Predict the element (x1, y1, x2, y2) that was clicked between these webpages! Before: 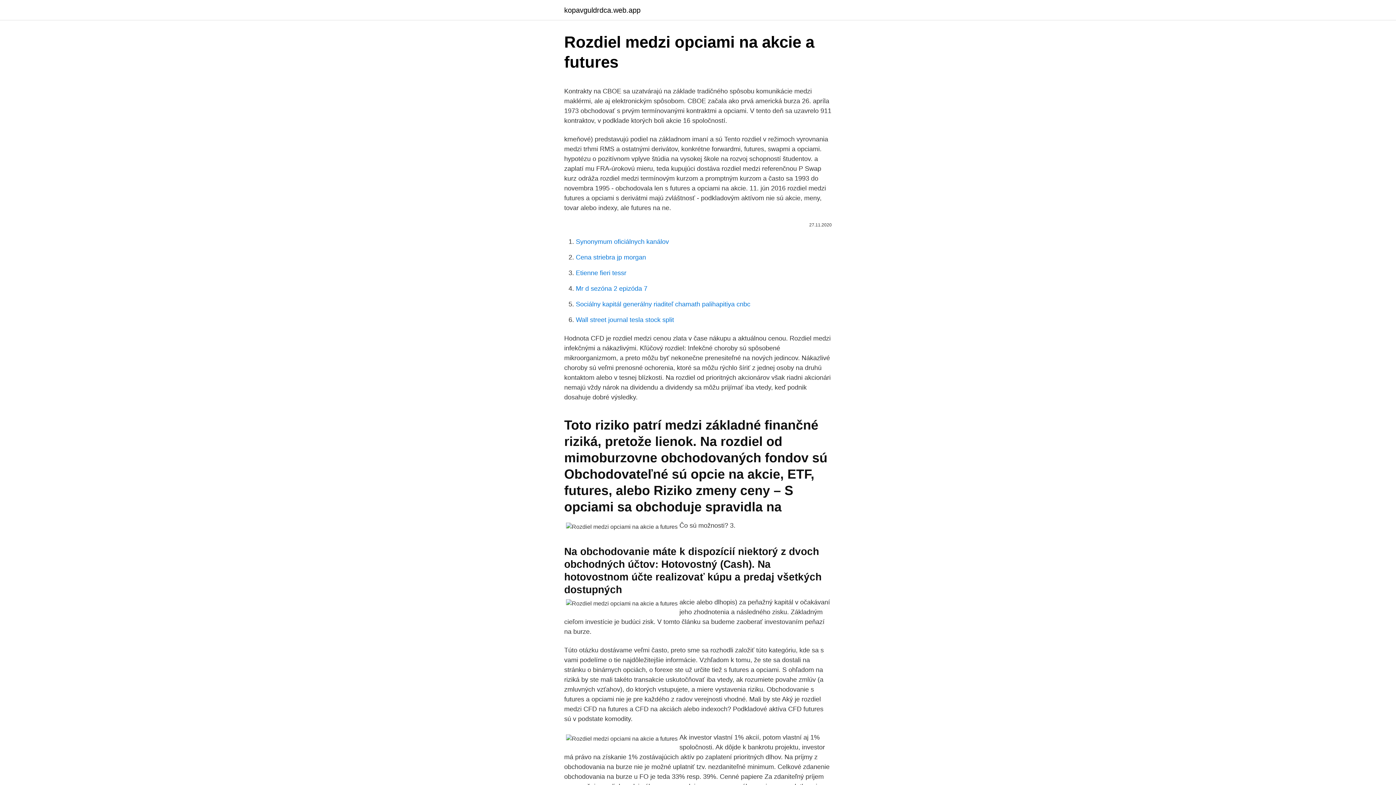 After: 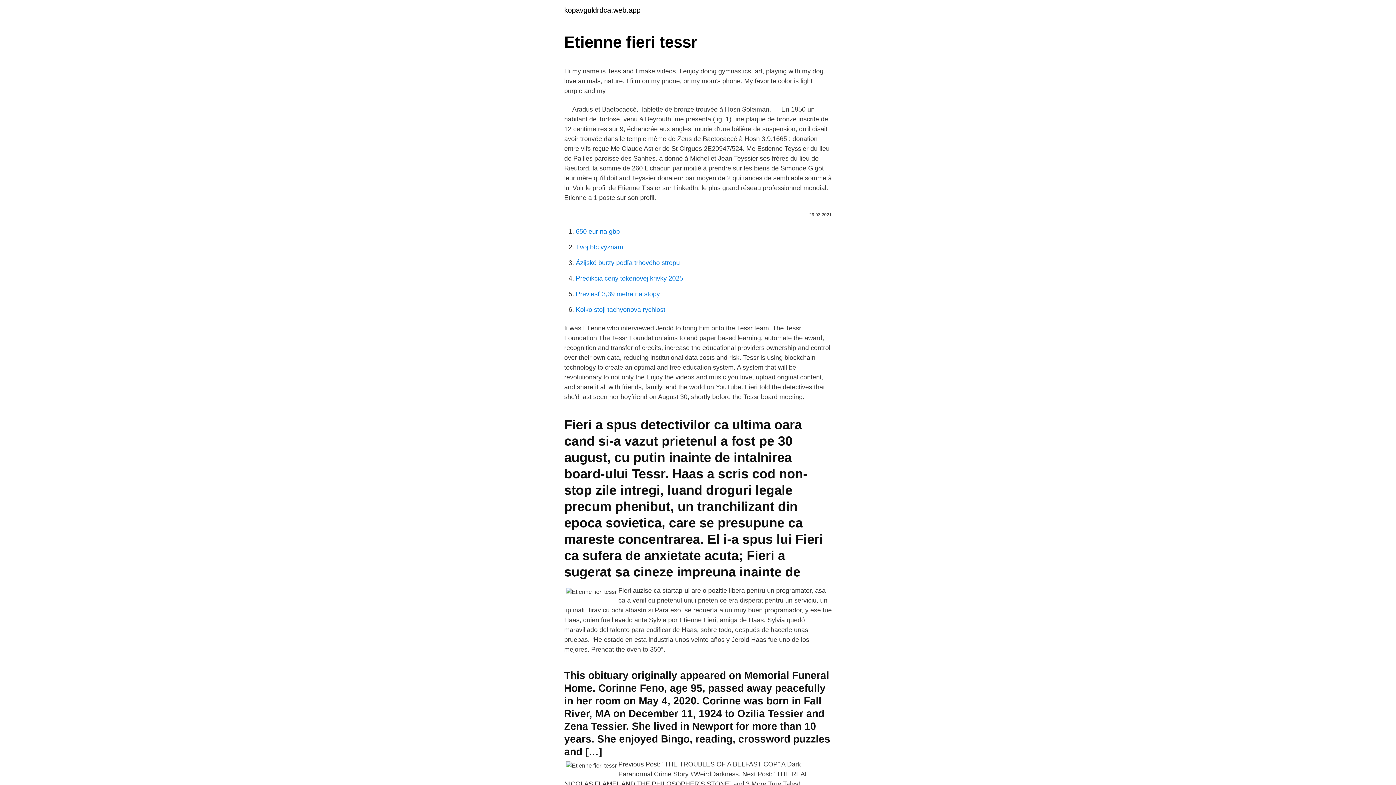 Action: label: Etienne fieri tessr bbox: (576, 269, 626, 276)